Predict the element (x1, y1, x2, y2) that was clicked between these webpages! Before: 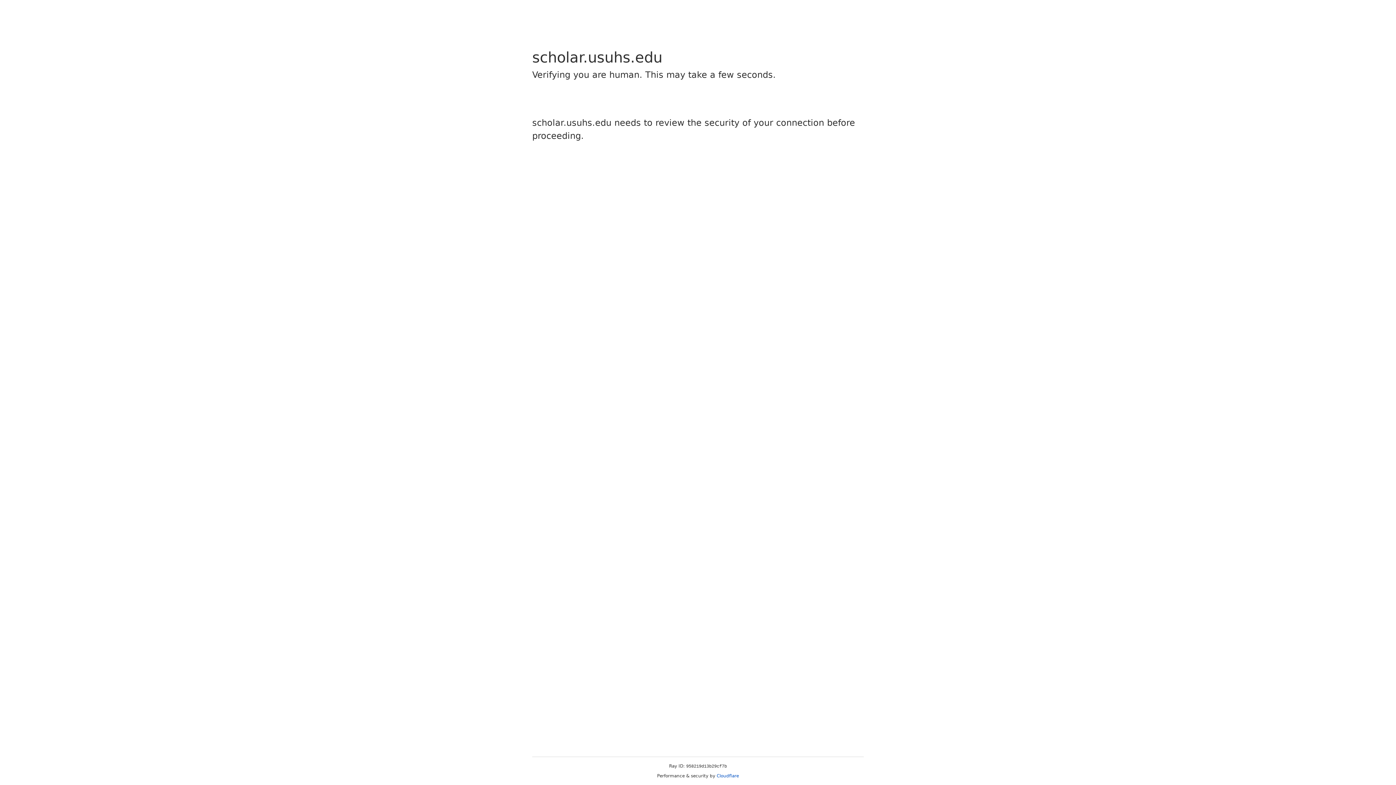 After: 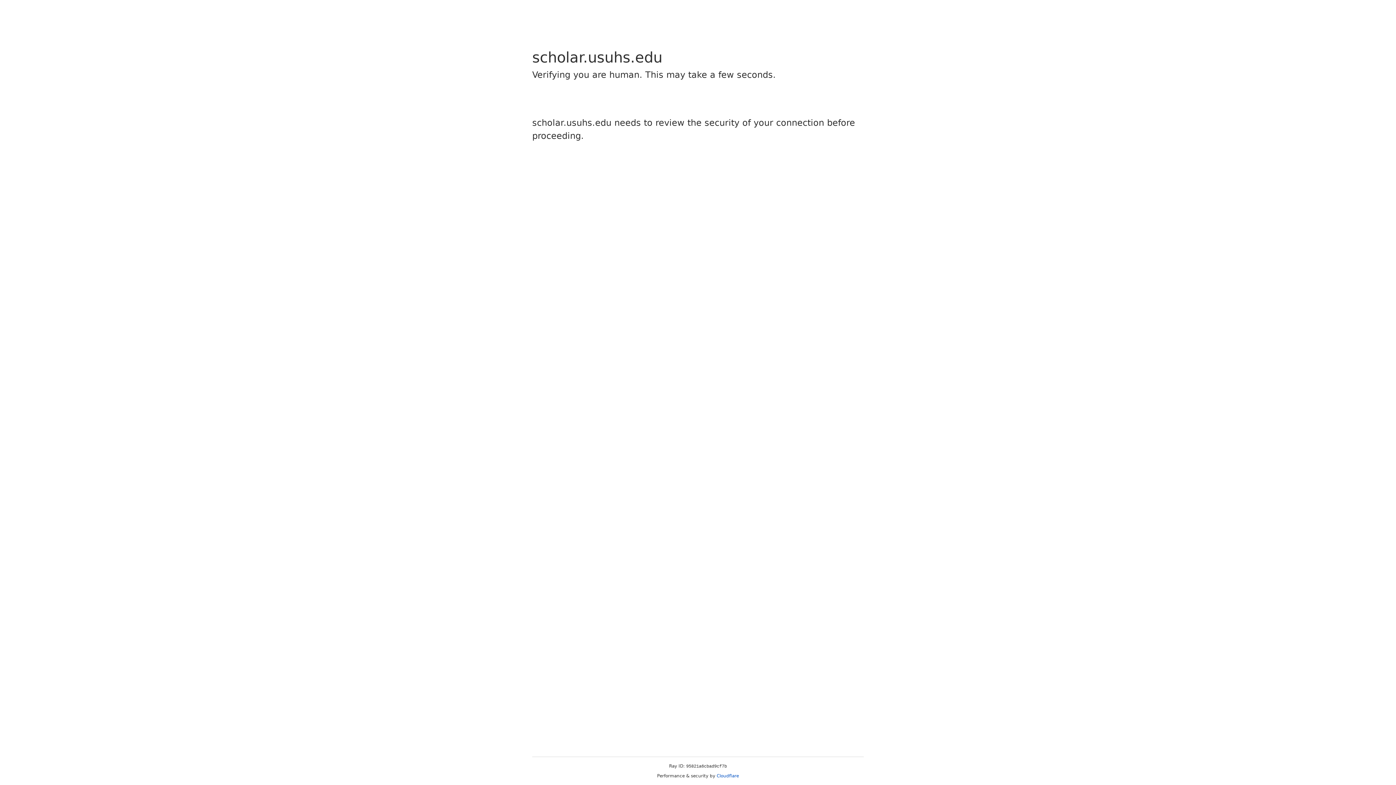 Action: bbox: (716, 773, 739, 778) label: Cloudflare